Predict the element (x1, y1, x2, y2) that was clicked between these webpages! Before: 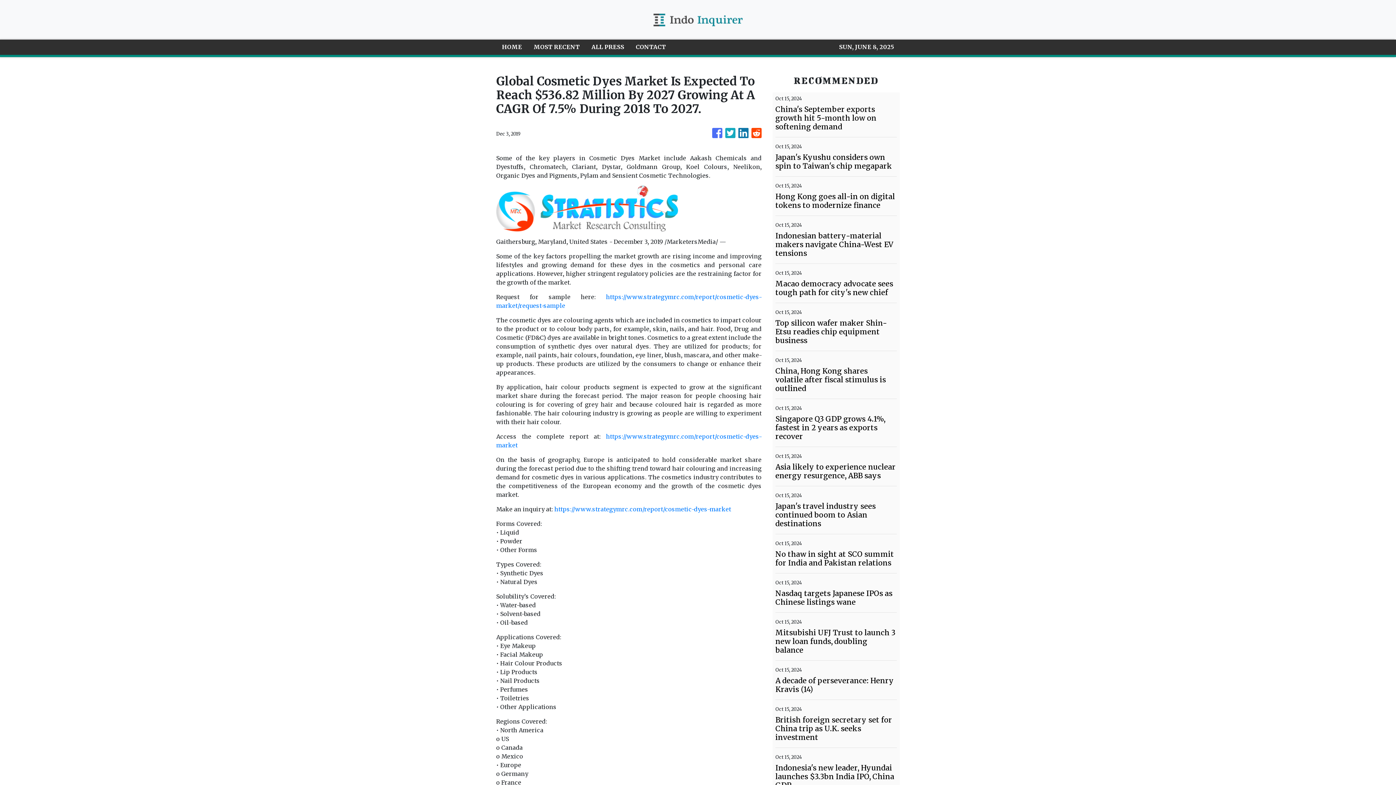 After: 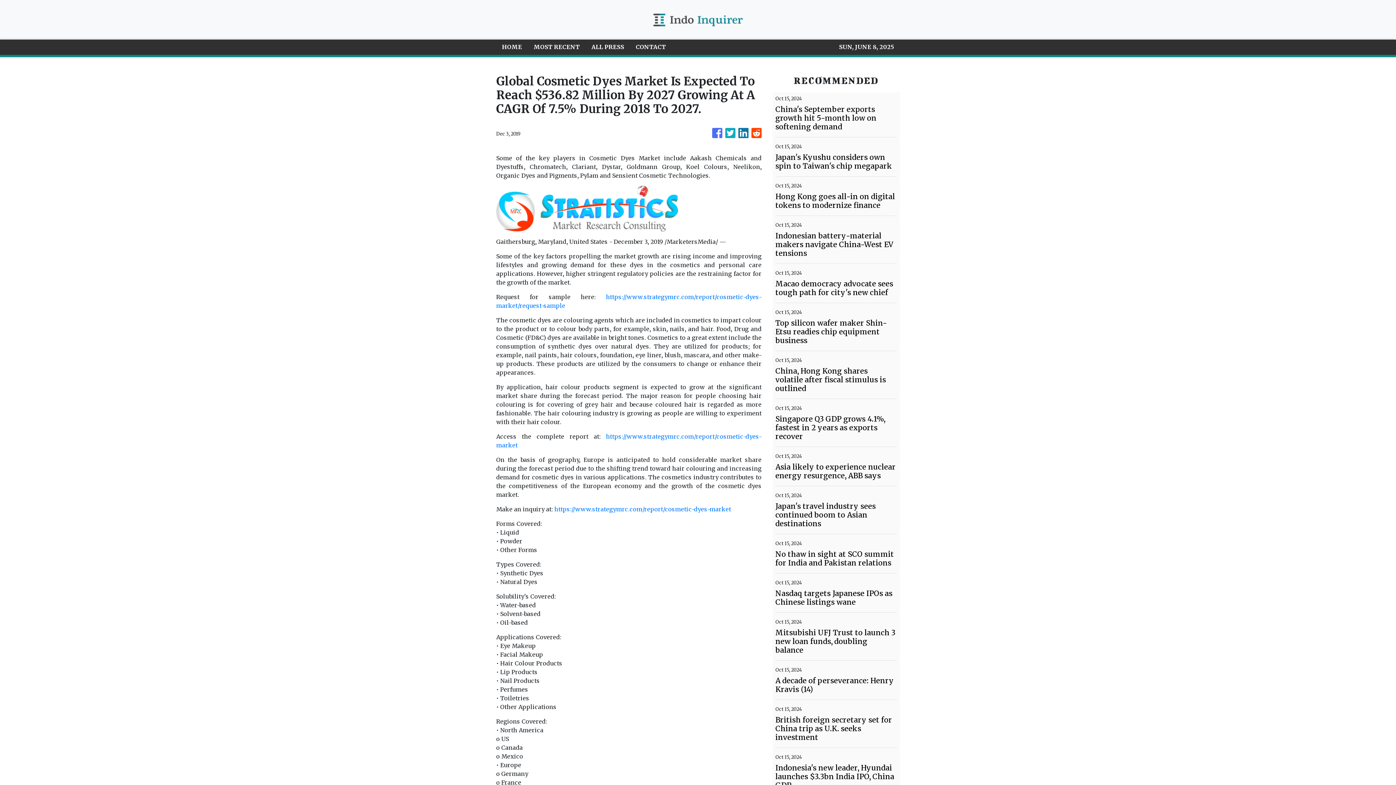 Action: bbox: (712, 124, 722, 142)